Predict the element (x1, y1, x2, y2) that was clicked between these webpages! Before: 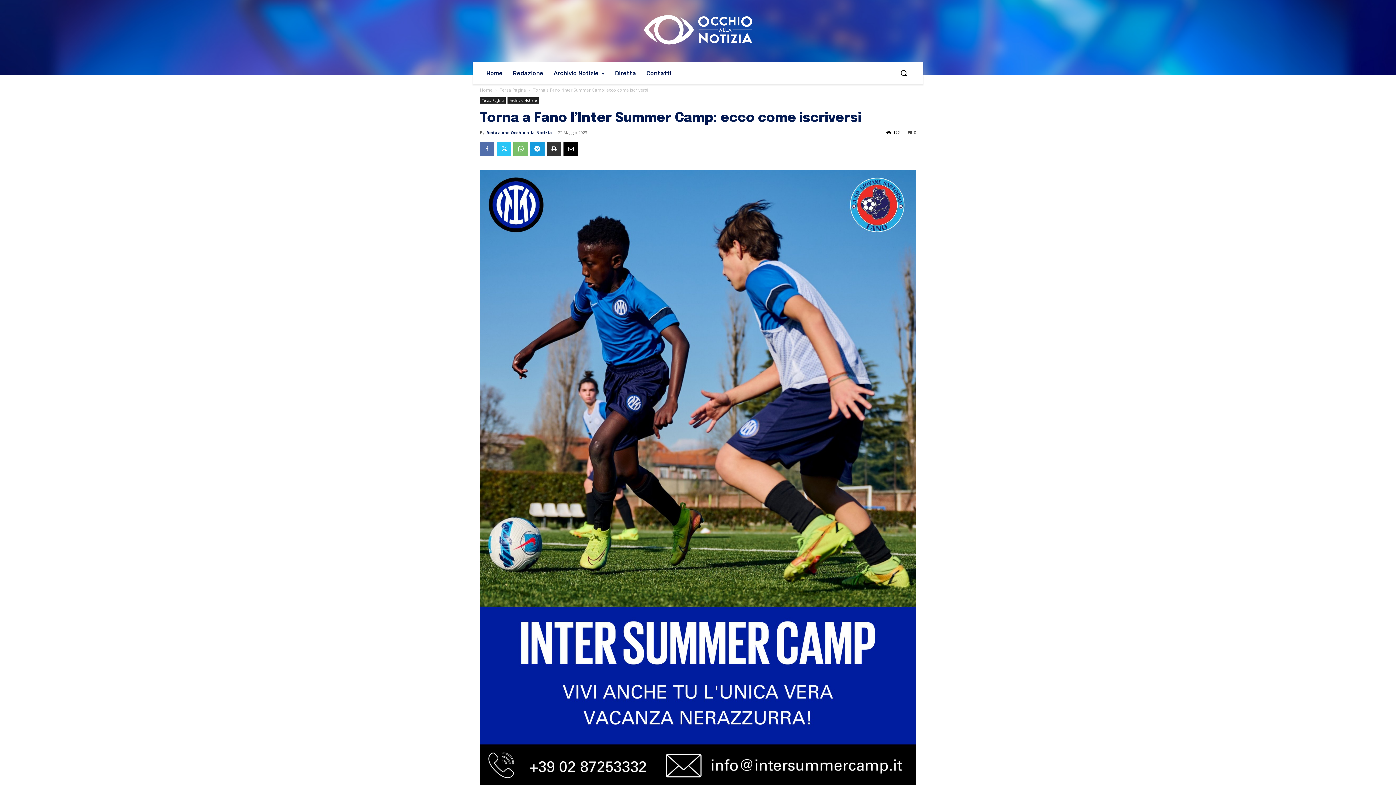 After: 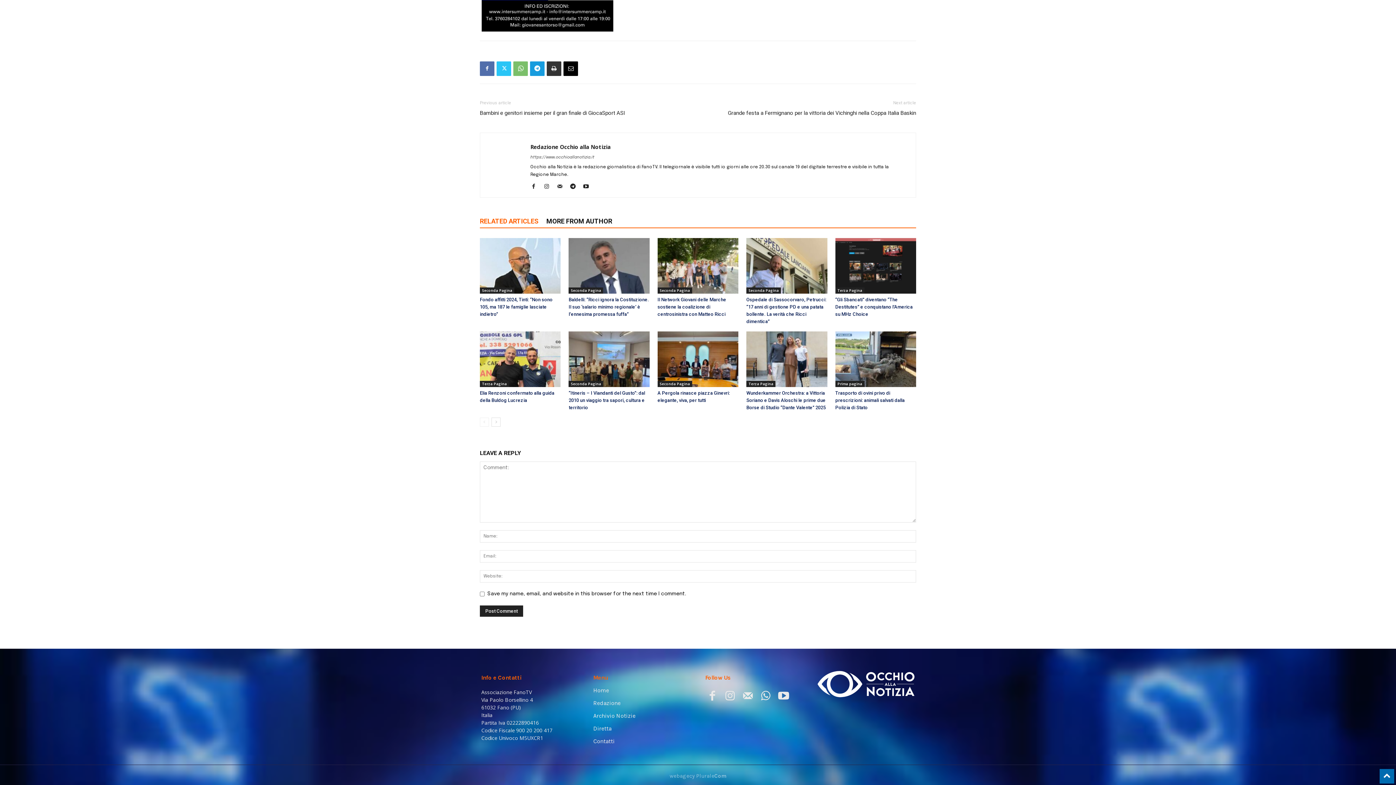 Action: bbox: (908, 129, 916, 135) label: 0